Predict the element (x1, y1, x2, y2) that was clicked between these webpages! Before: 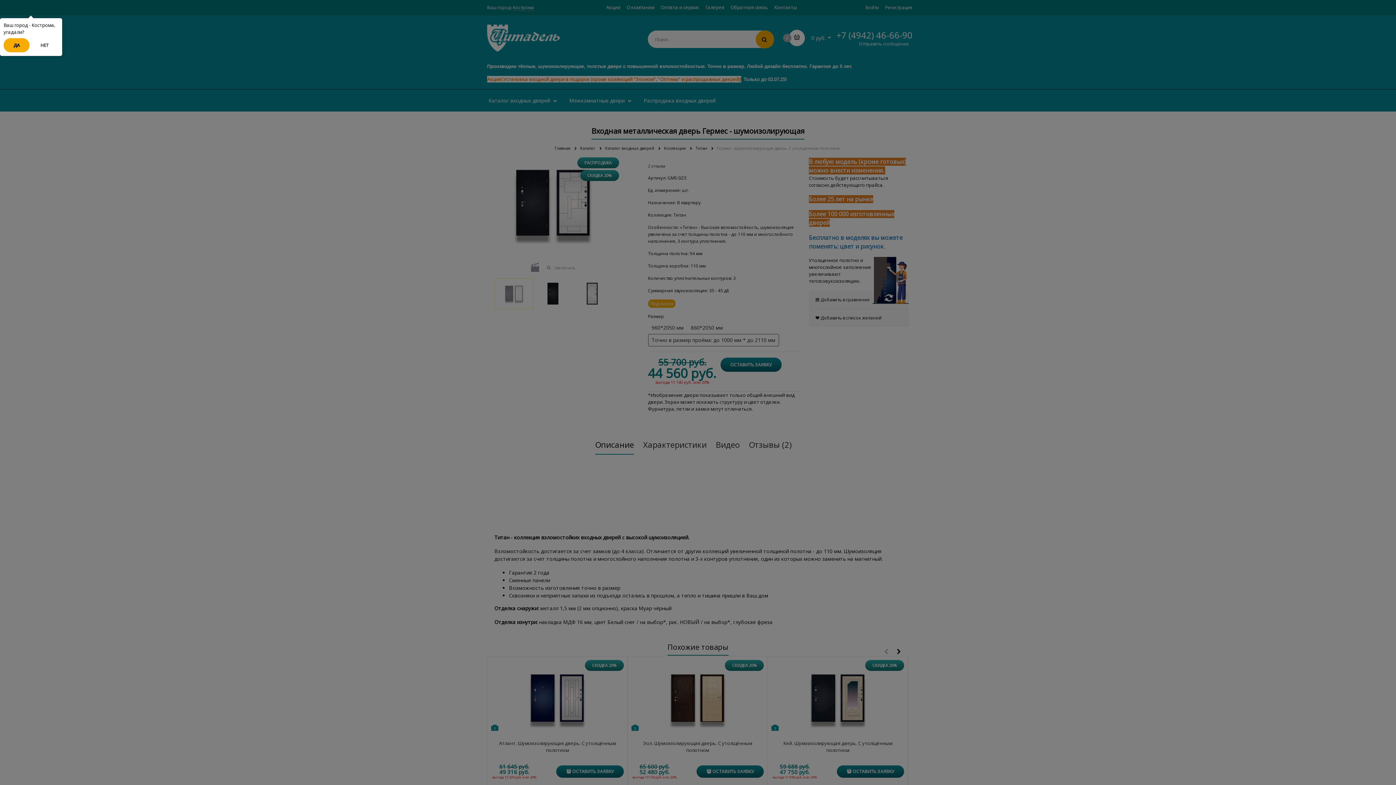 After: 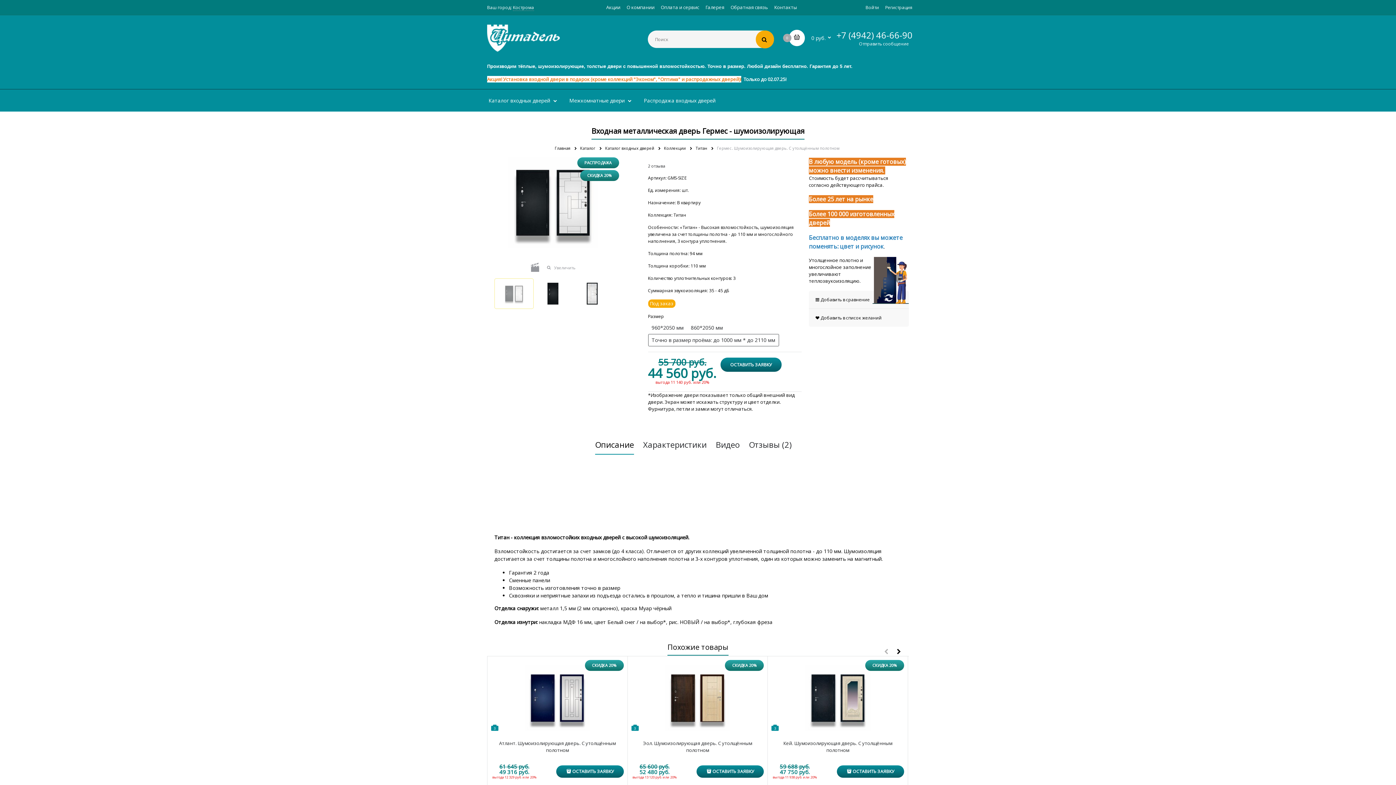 Action: label: ДА bbox: (3, 38, 29, 52)